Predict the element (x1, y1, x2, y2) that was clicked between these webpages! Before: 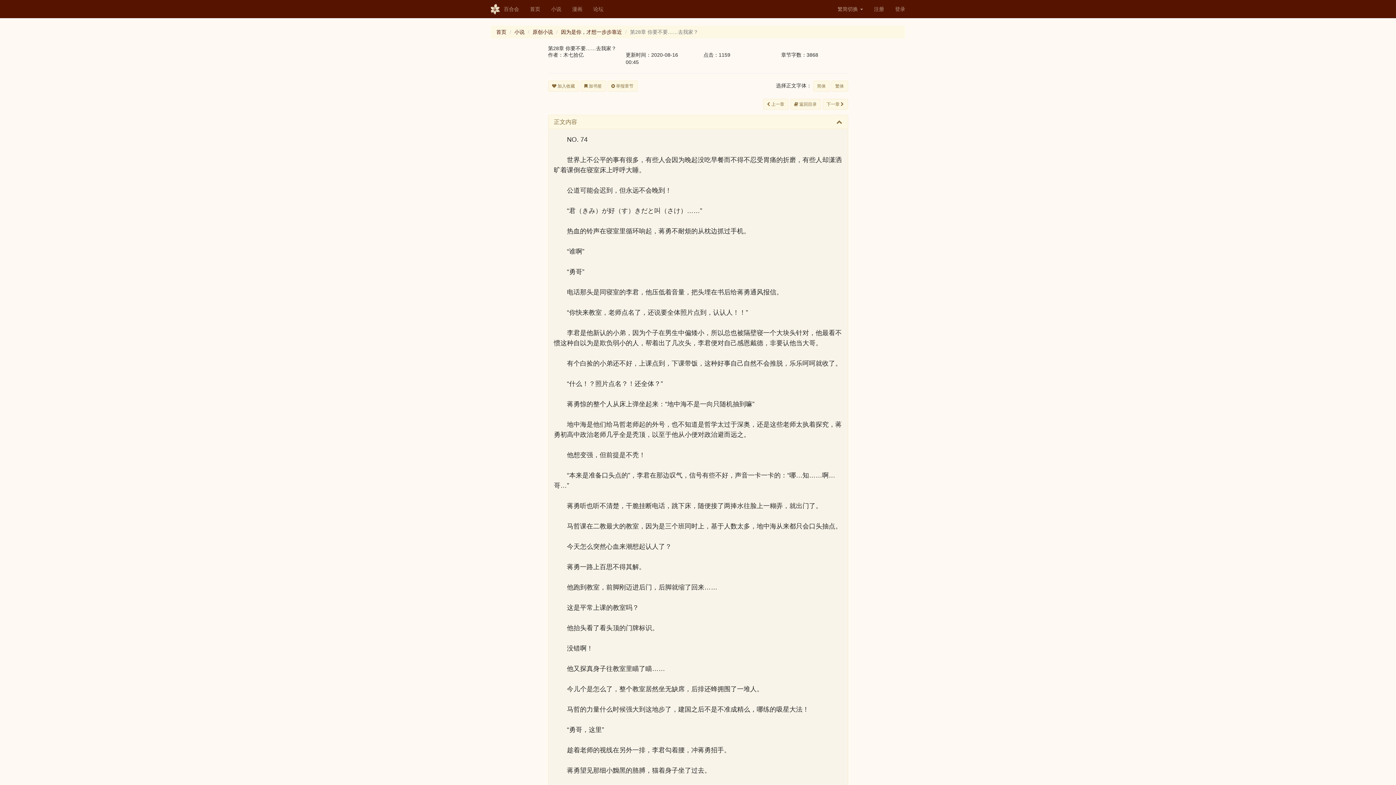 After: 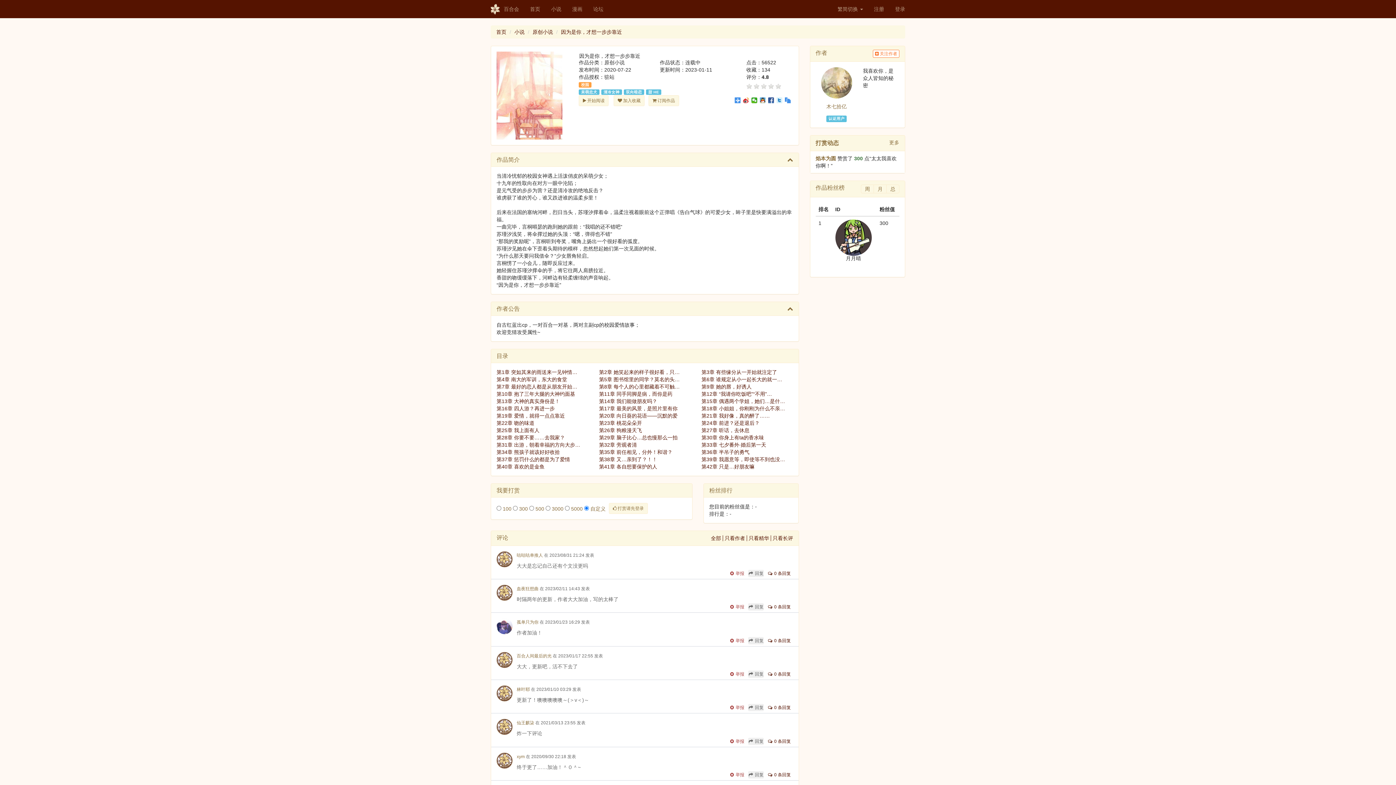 Action: label:  返回目录 bbox: (790, 98, 820, 109)